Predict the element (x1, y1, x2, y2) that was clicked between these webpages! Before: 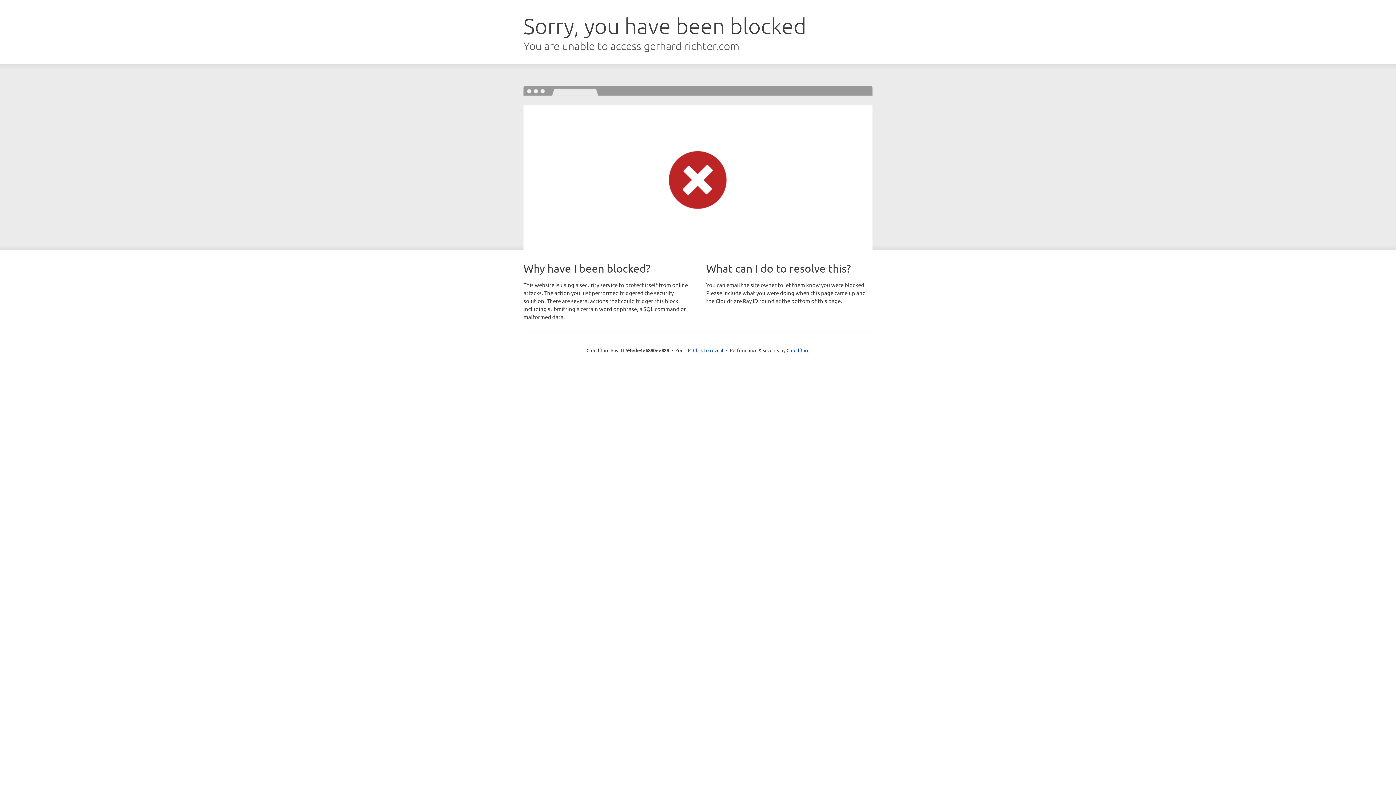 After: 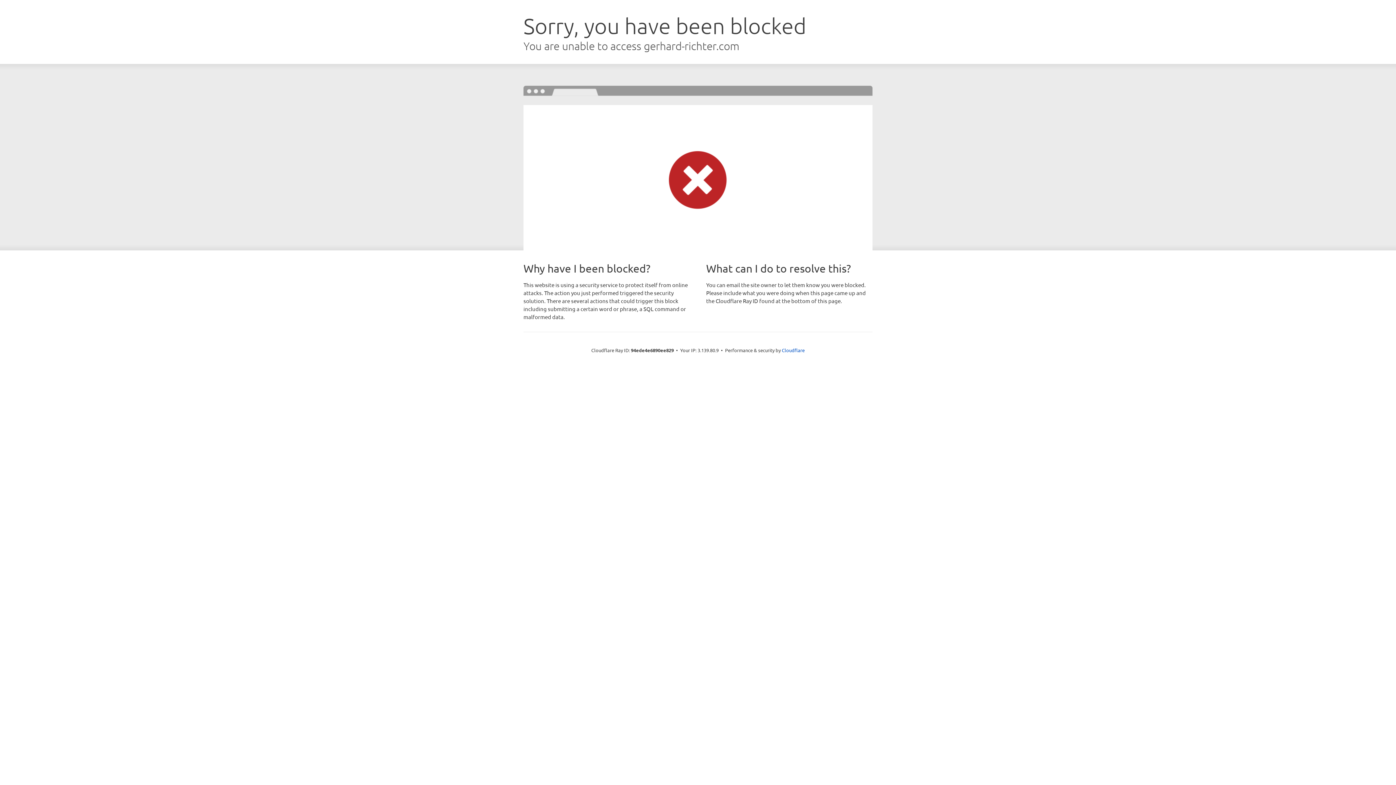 Action: bbox: (693, 346, 723, 353) label: Click to reveal